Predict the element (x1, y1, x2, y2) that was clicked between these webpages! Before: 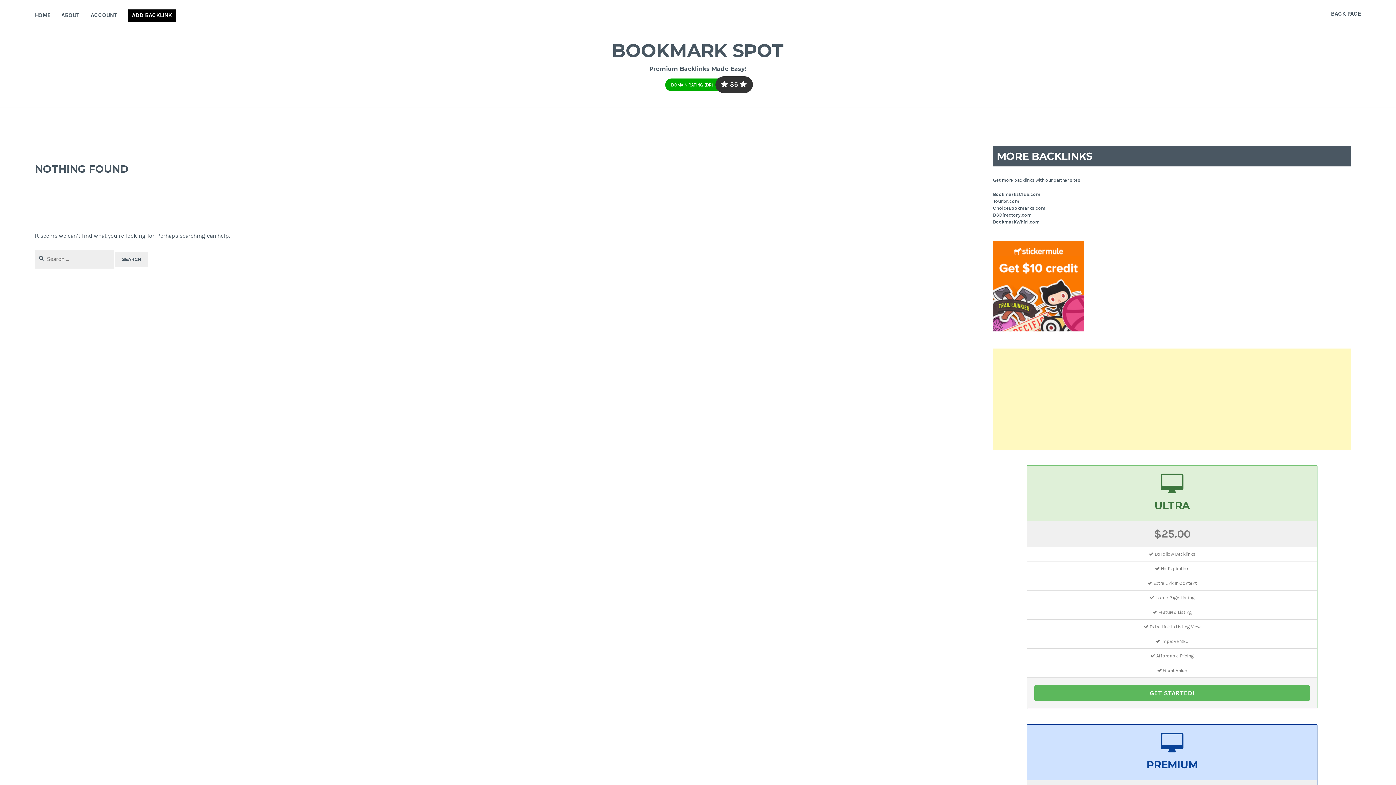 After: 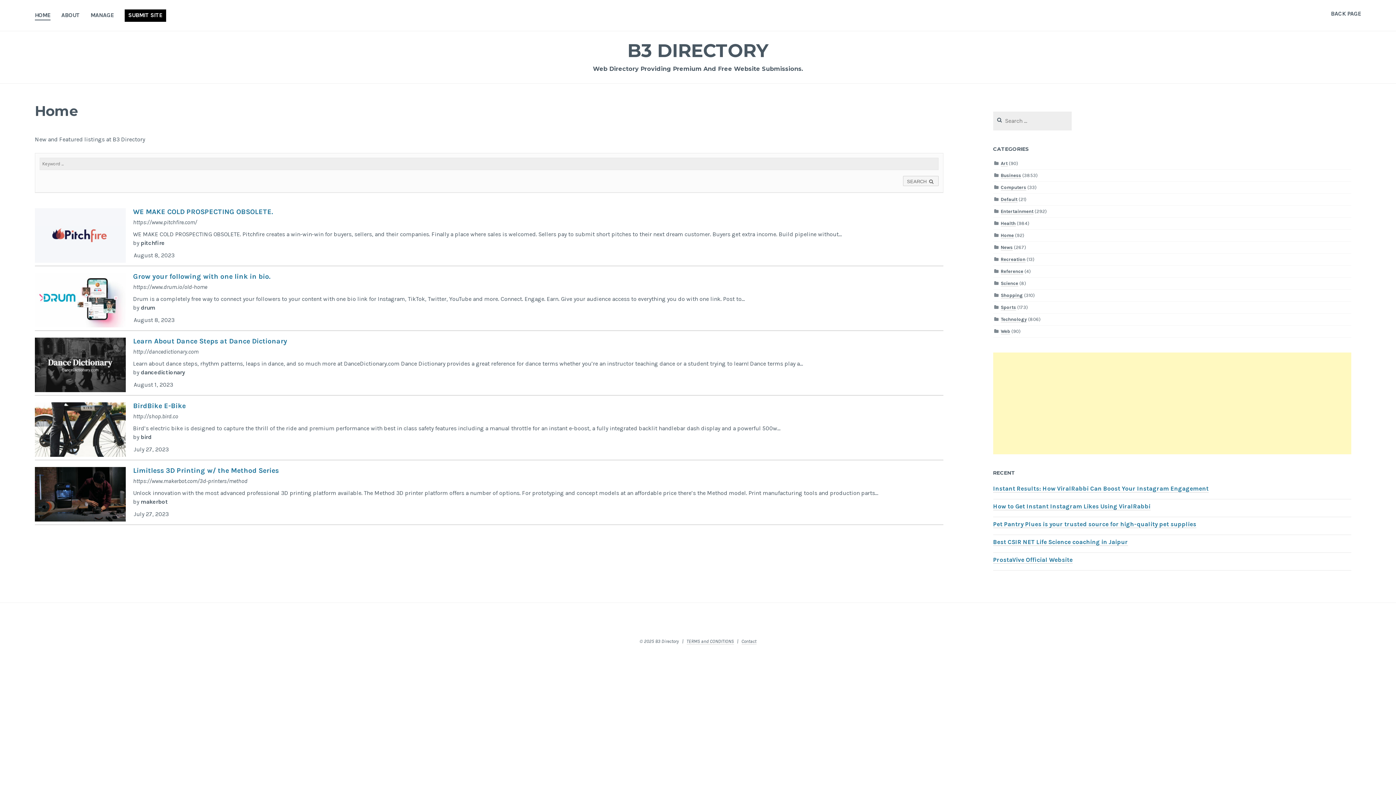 Action: bbox: (993, 212, 1031, 218) label: B3Directory.com